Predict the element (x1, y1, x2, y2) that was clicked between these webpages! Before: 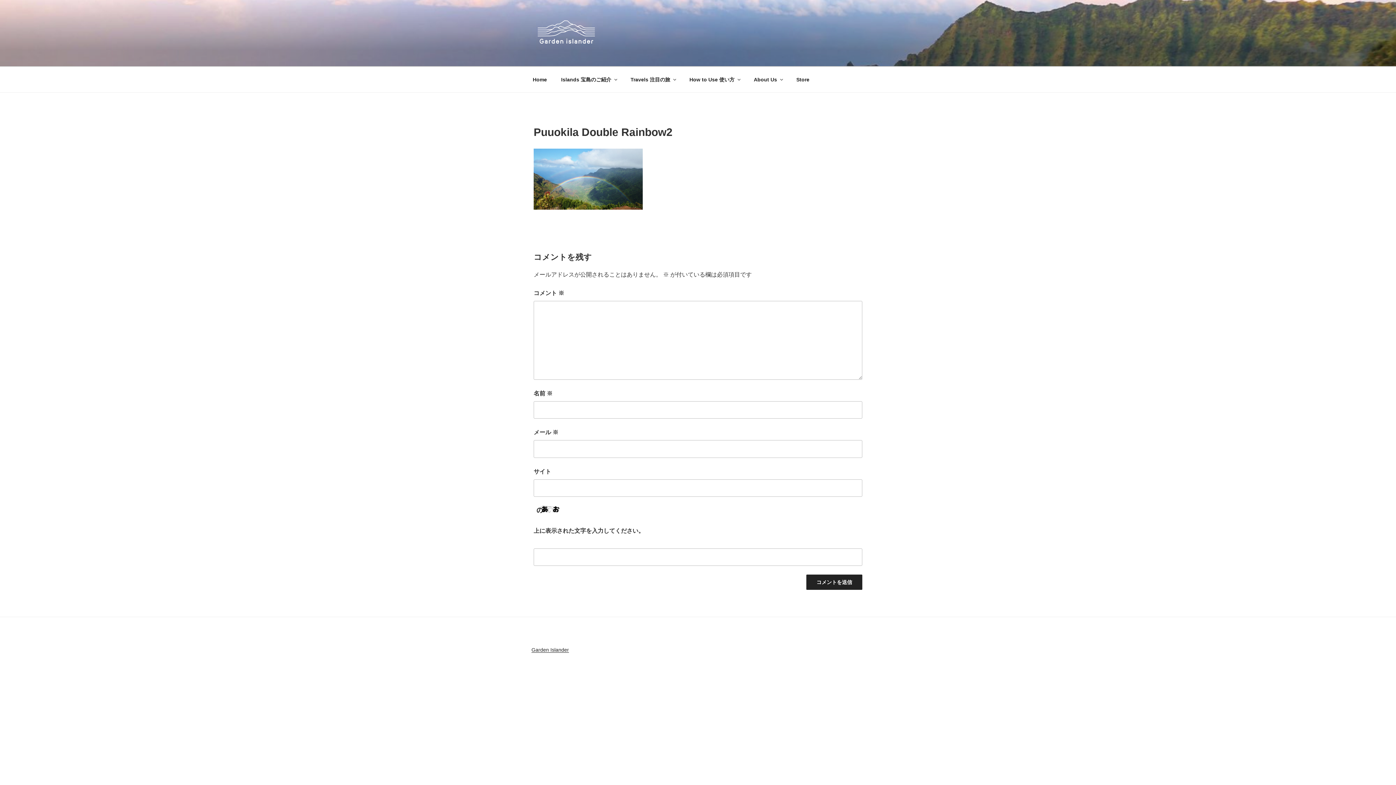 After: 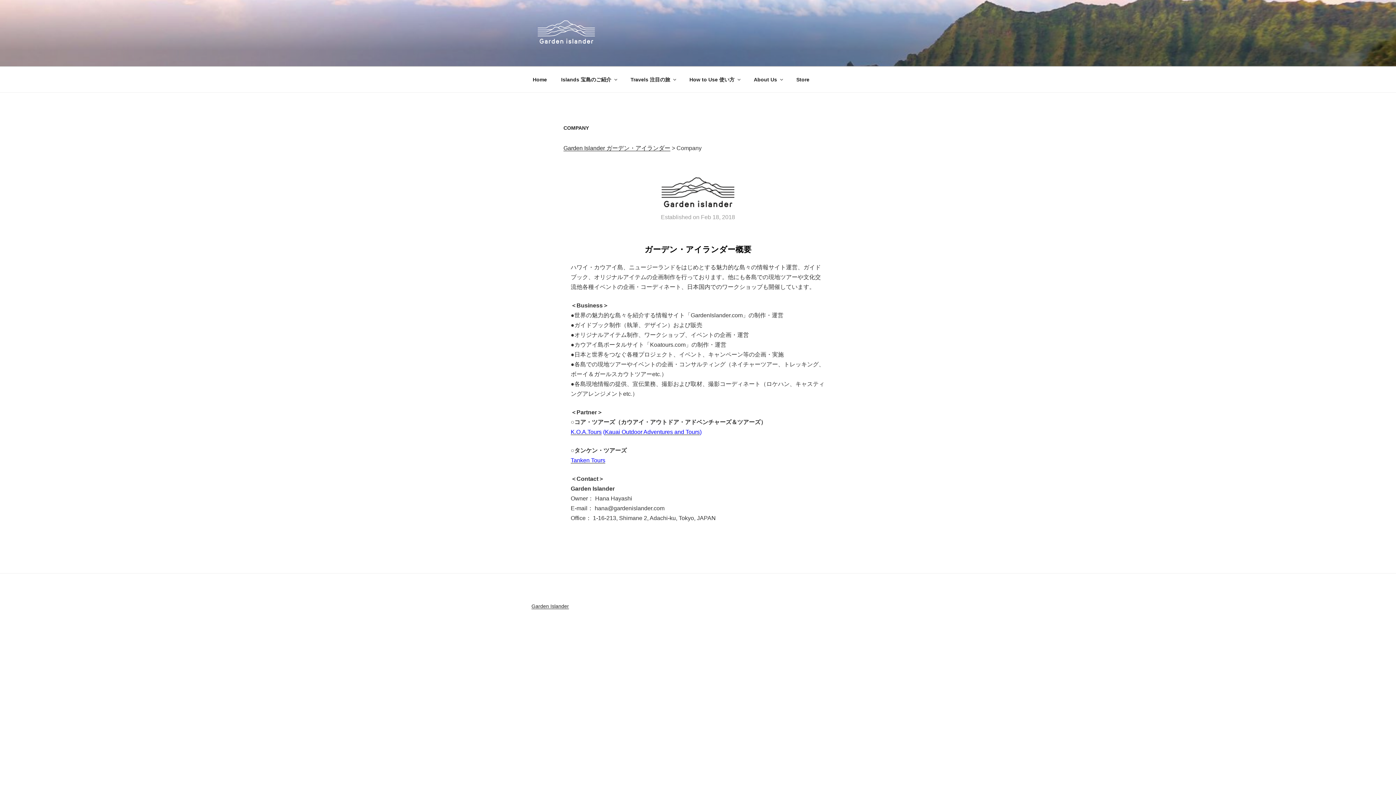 Action: label: 
Garden Islander bbox: (531, 647, 569, 653)